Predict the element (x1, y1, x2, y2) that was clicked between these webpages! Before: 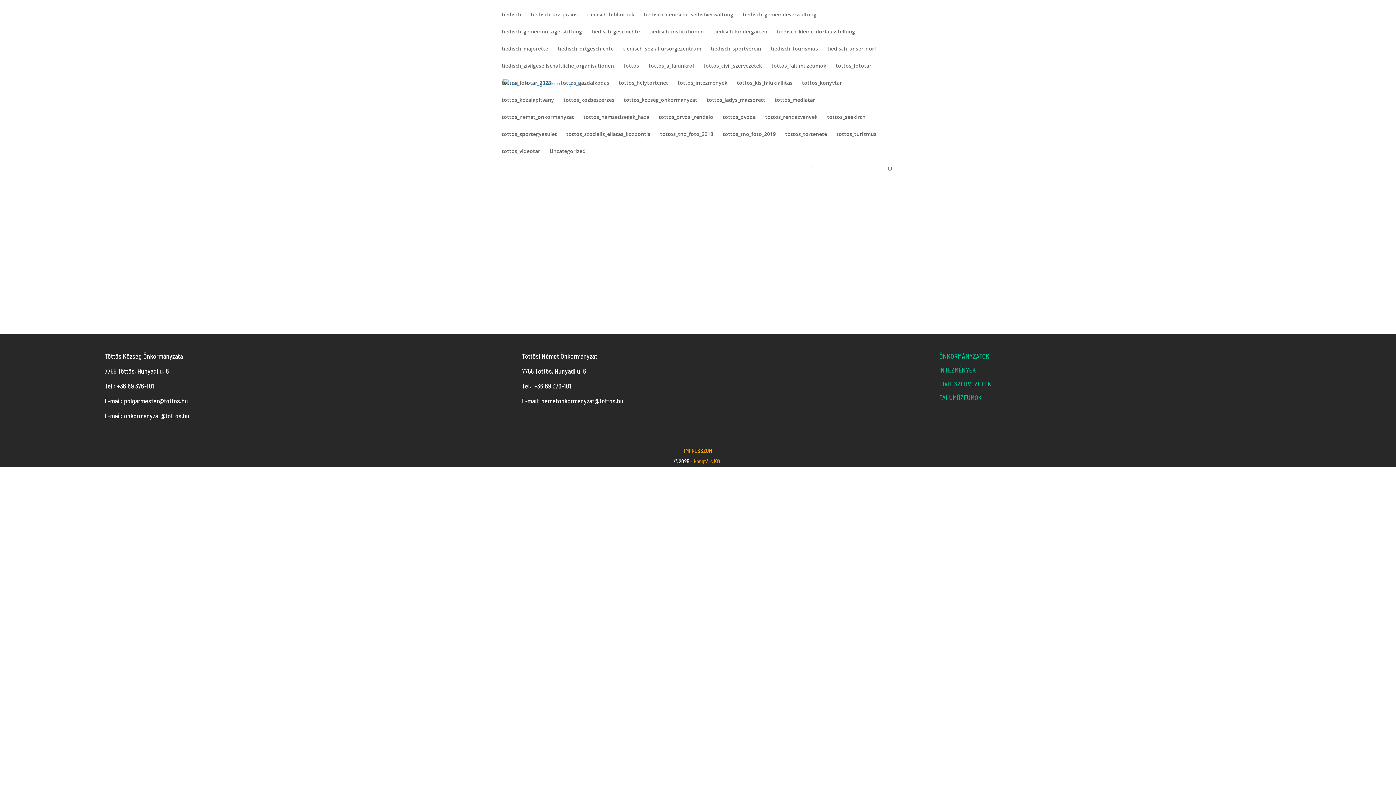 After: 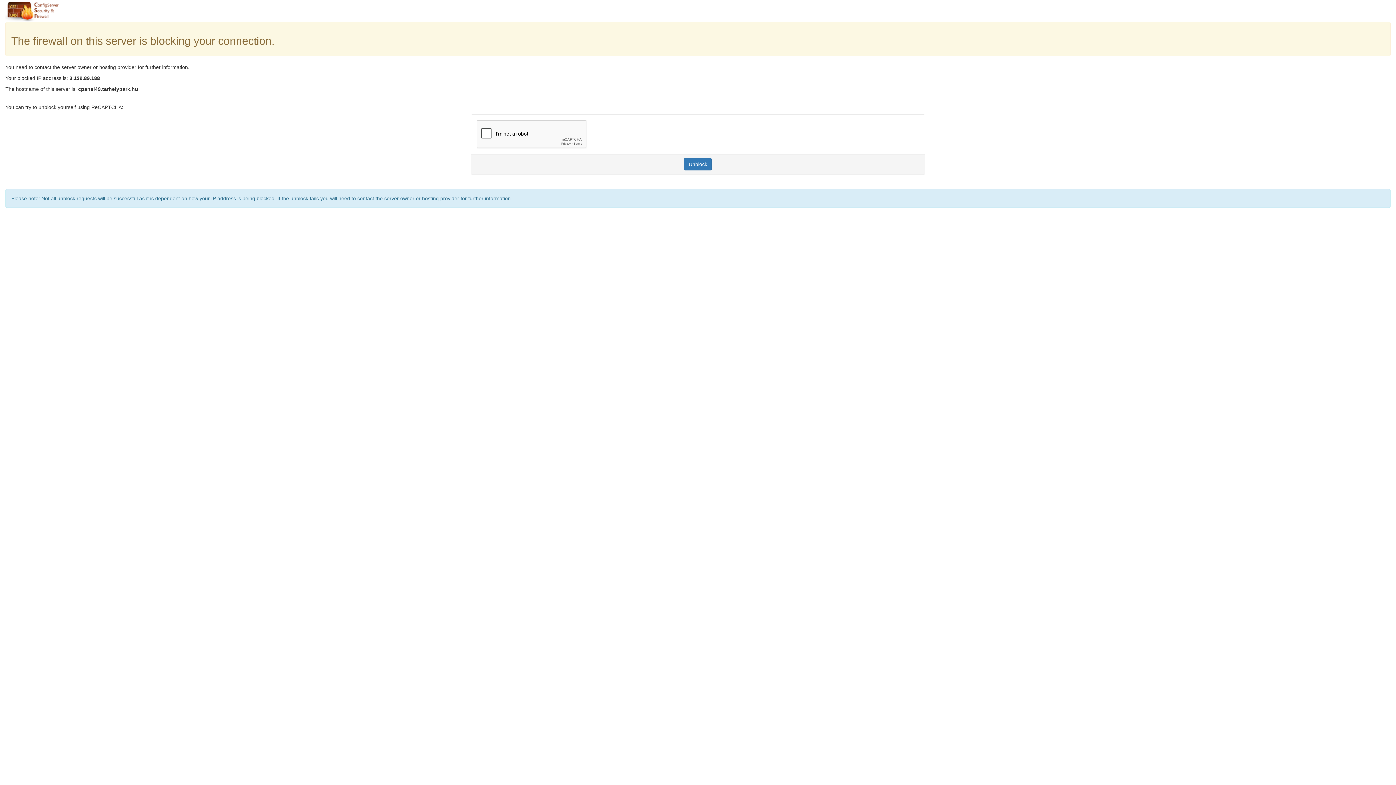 Action: label: tiedisch_unser_dorf bbox: (827, 46, 876, 63)